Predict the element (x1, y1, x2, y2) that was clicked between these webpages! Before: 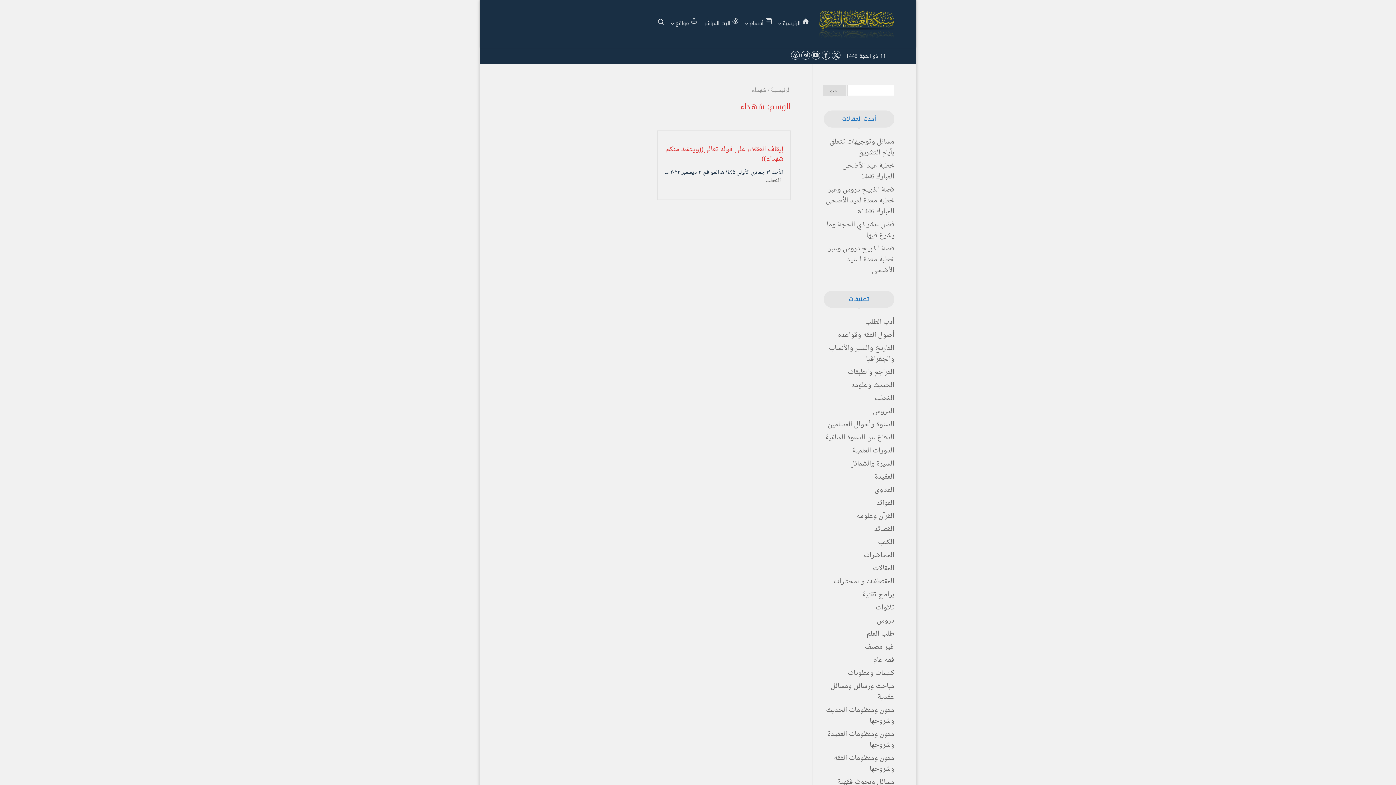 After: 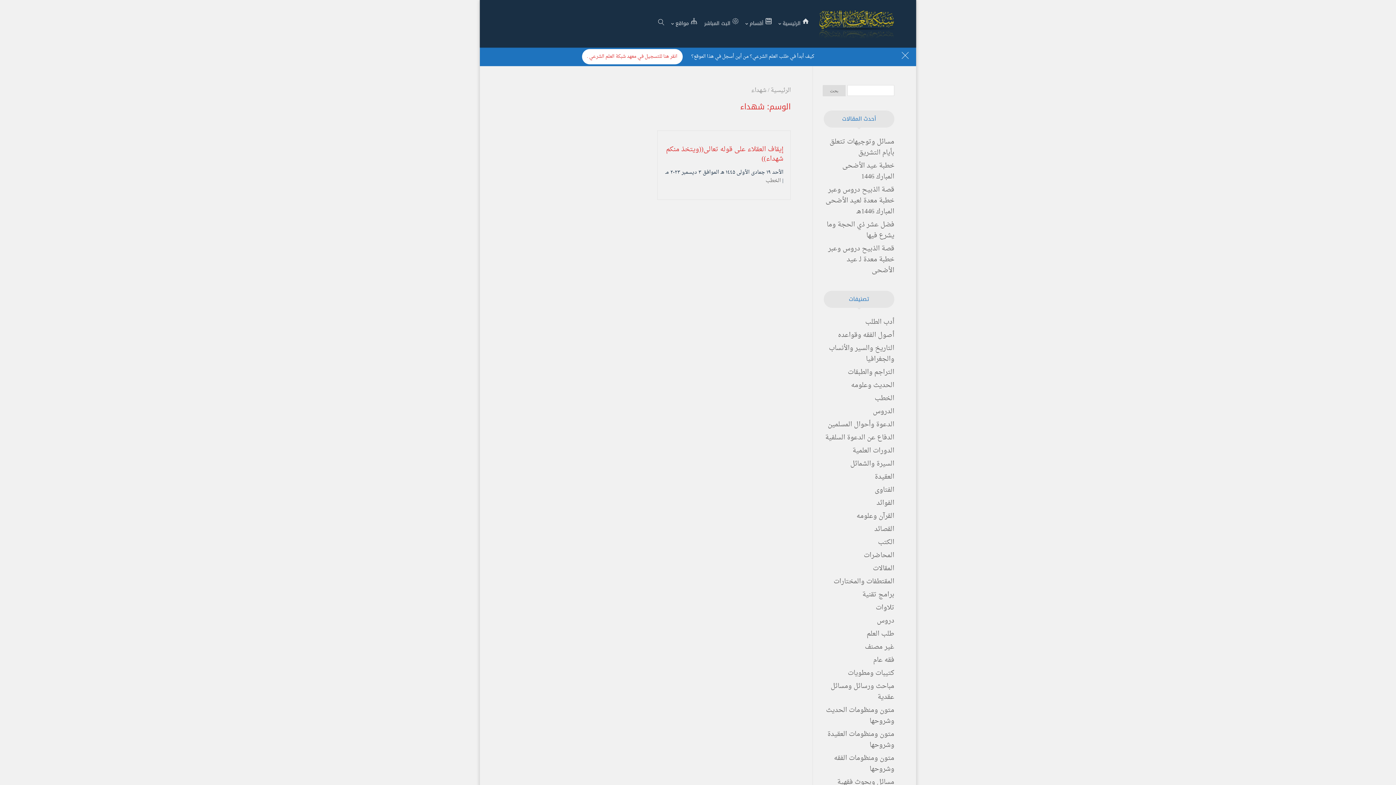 Action: bbox: (832, 50, 840, 59)